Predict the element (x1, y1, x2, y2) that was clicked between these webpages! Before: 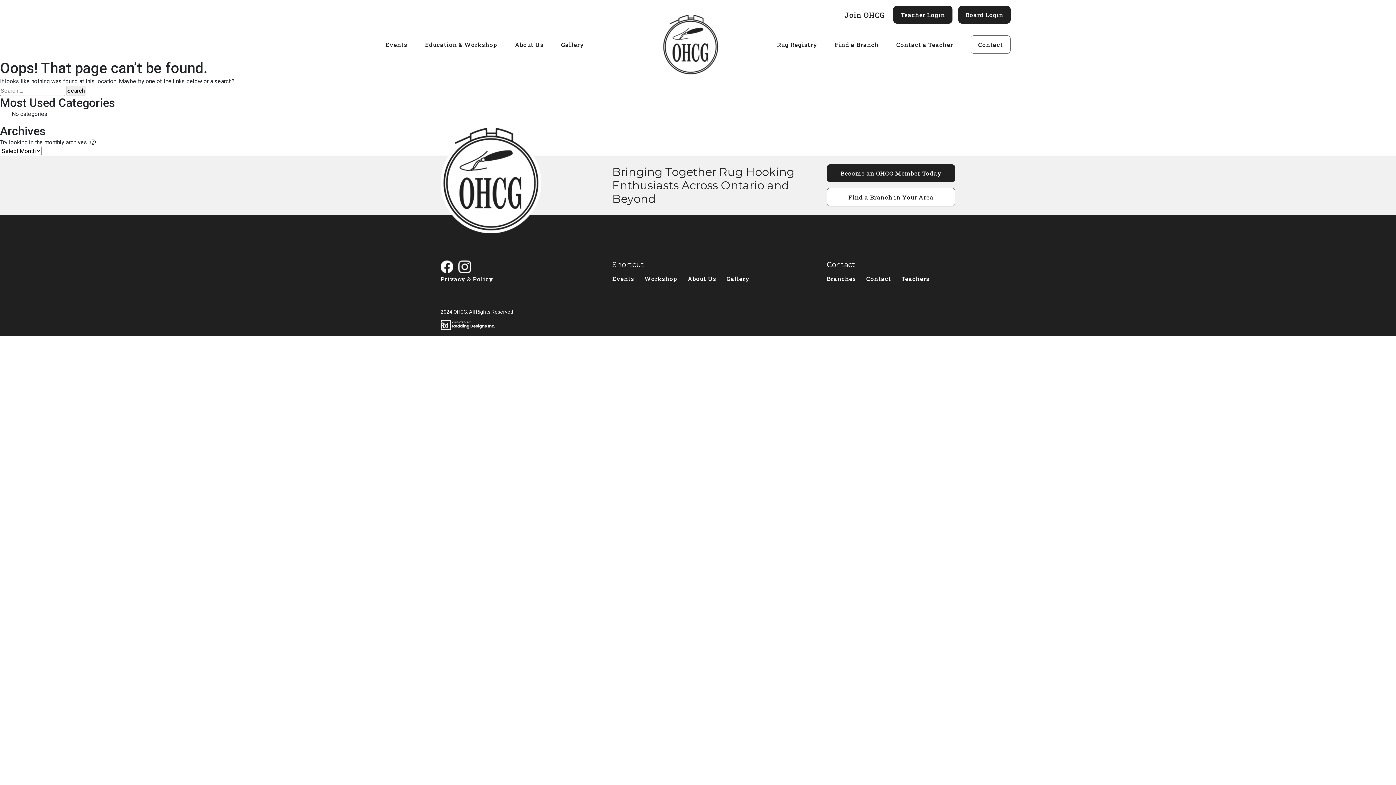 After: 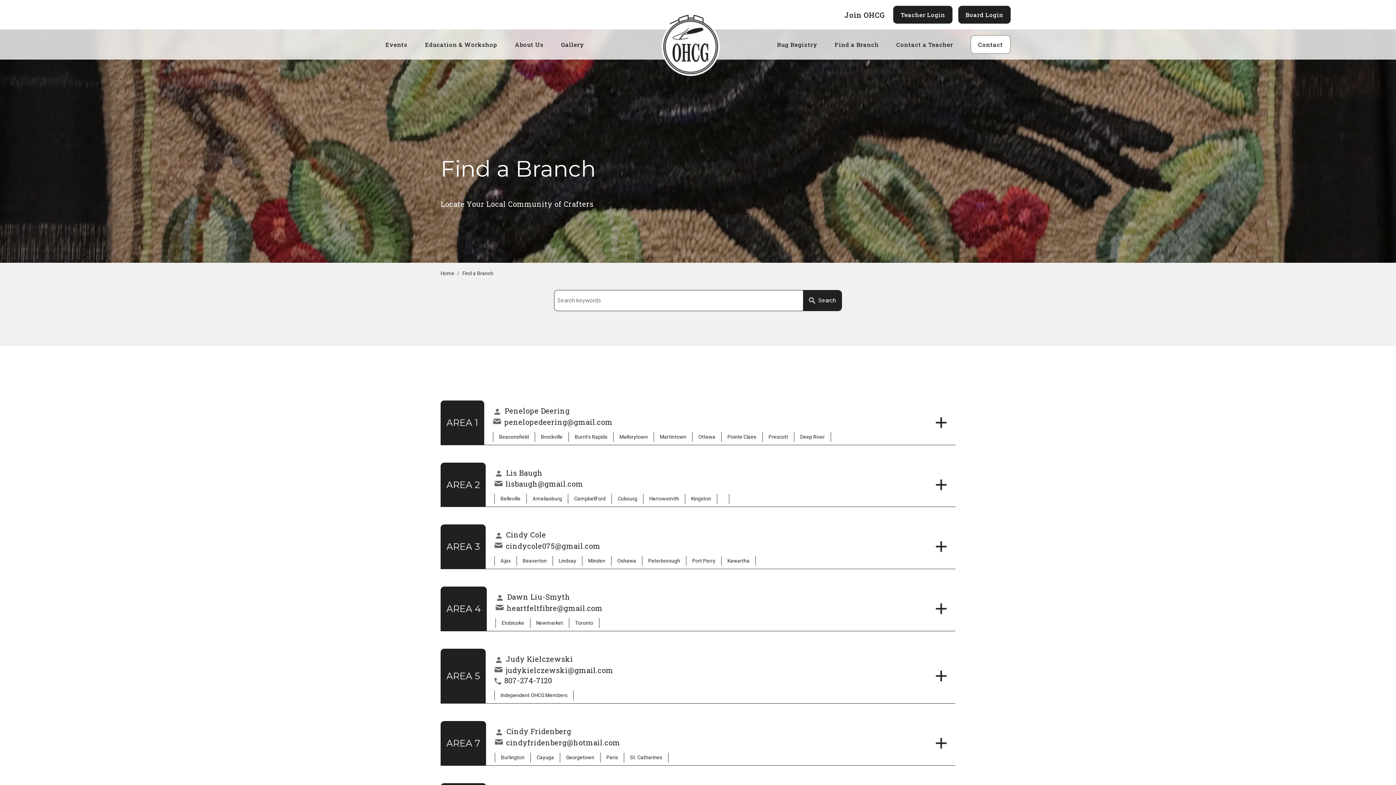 Action: label: Find a Branch bbox: (834, 41, 879, 48)